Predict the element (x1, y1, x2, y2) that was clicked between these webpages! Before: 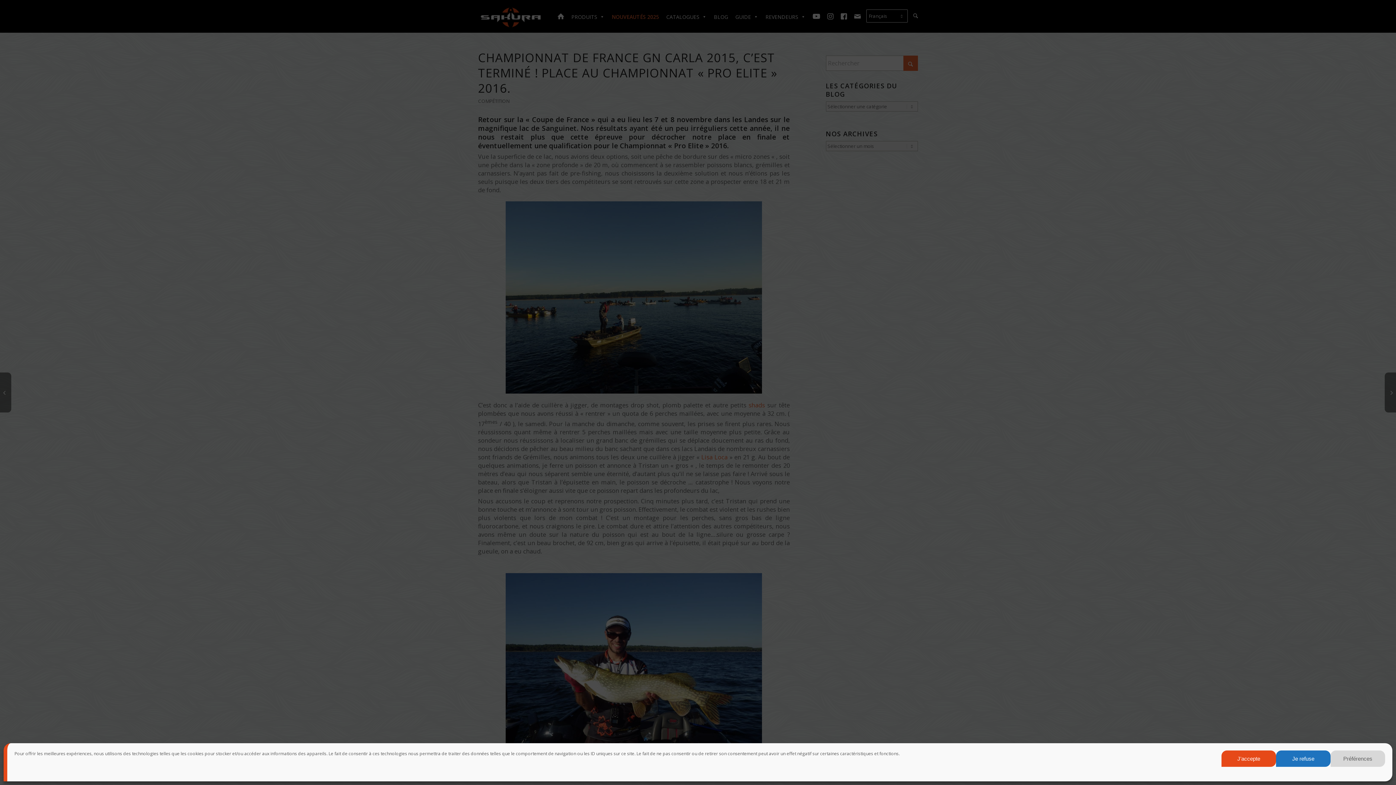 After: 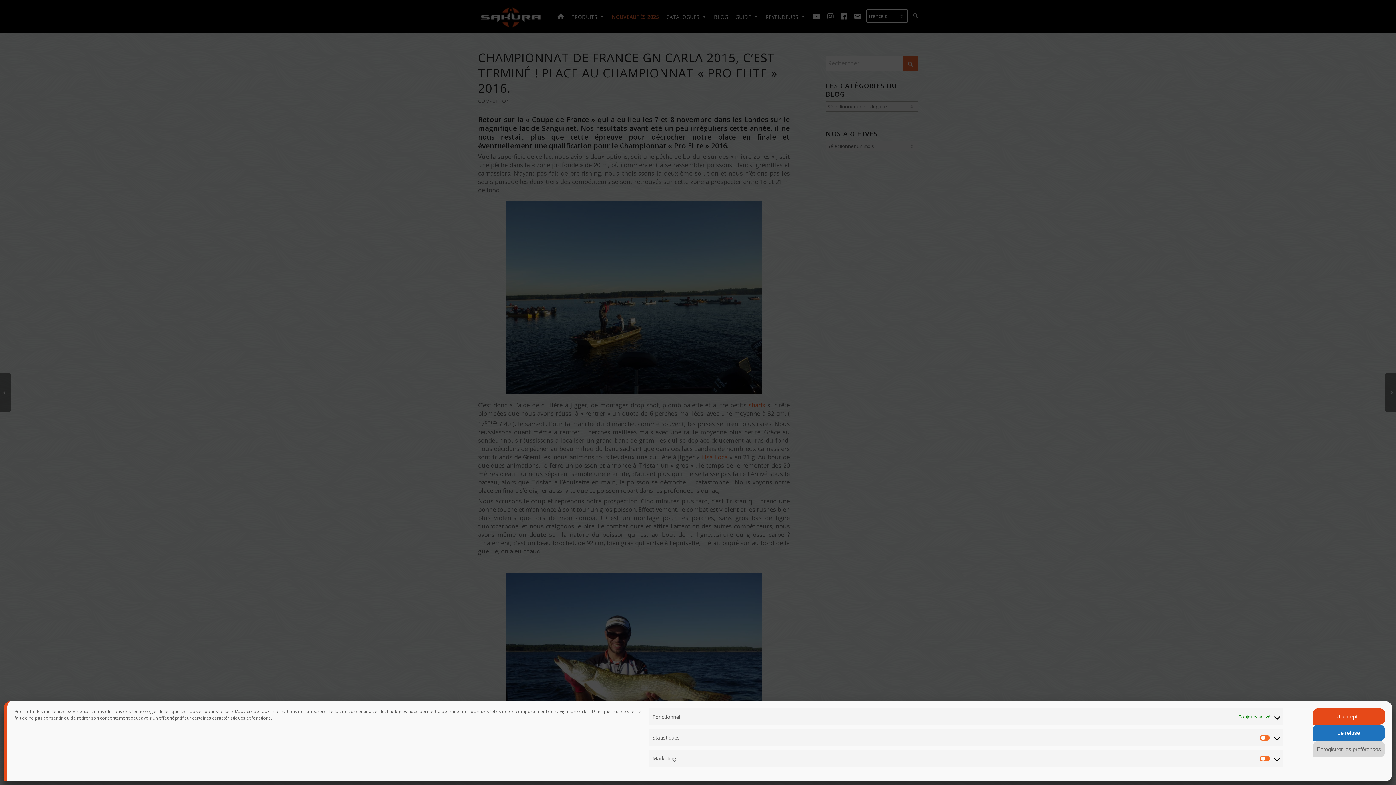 Action: label: Préférences bbox: (1330, 750, 1385, 767)